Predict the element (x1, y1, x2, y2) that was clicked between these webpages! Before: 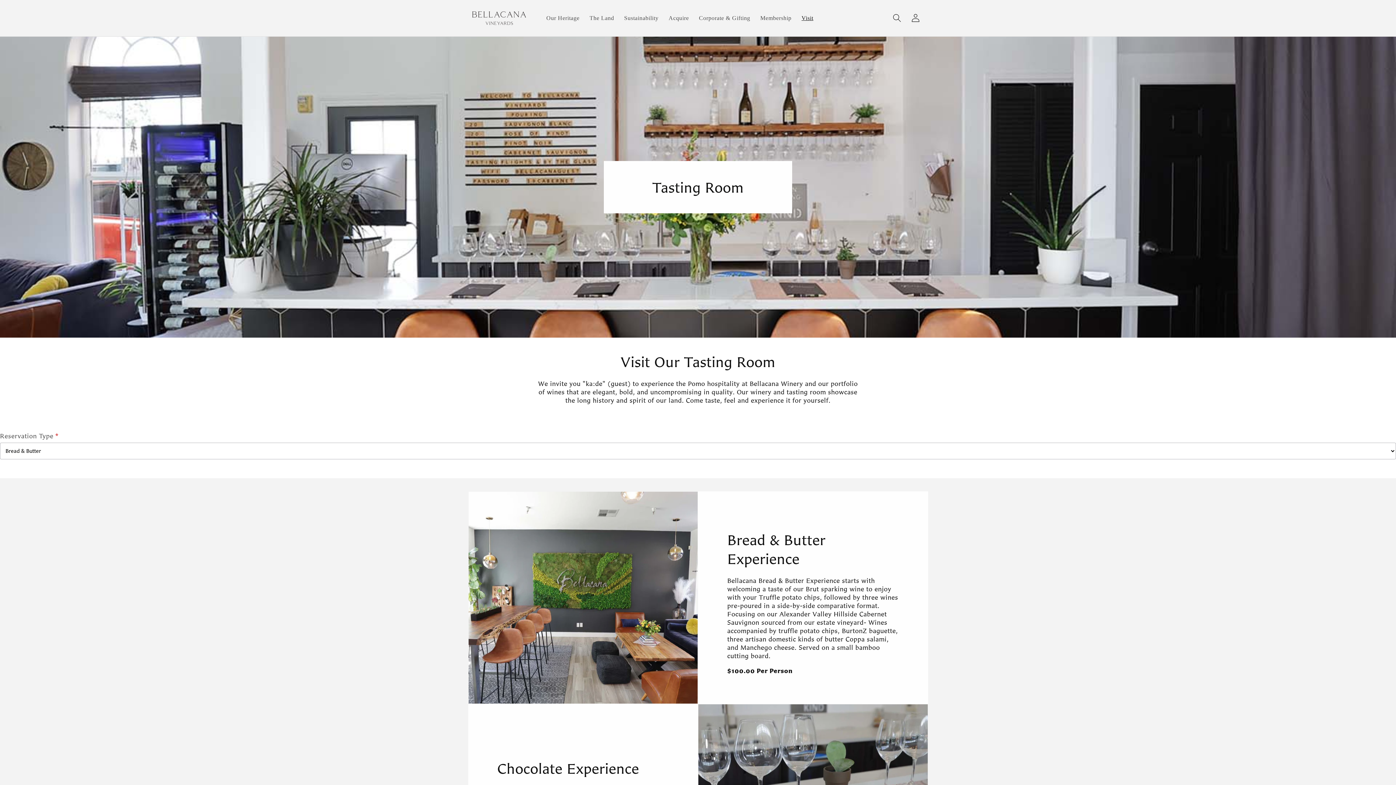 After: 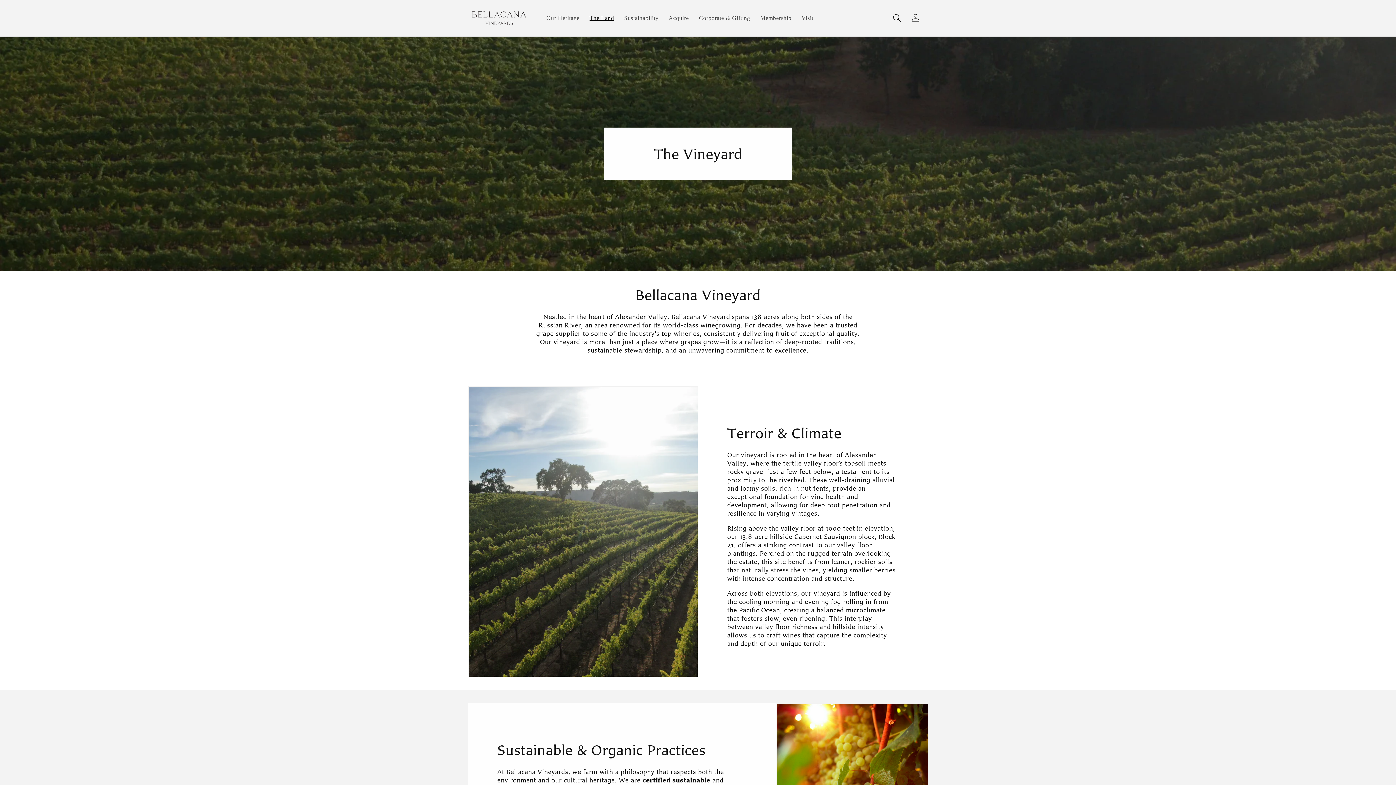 Action: label: The Land bbox: (584, 9, 619, 26)